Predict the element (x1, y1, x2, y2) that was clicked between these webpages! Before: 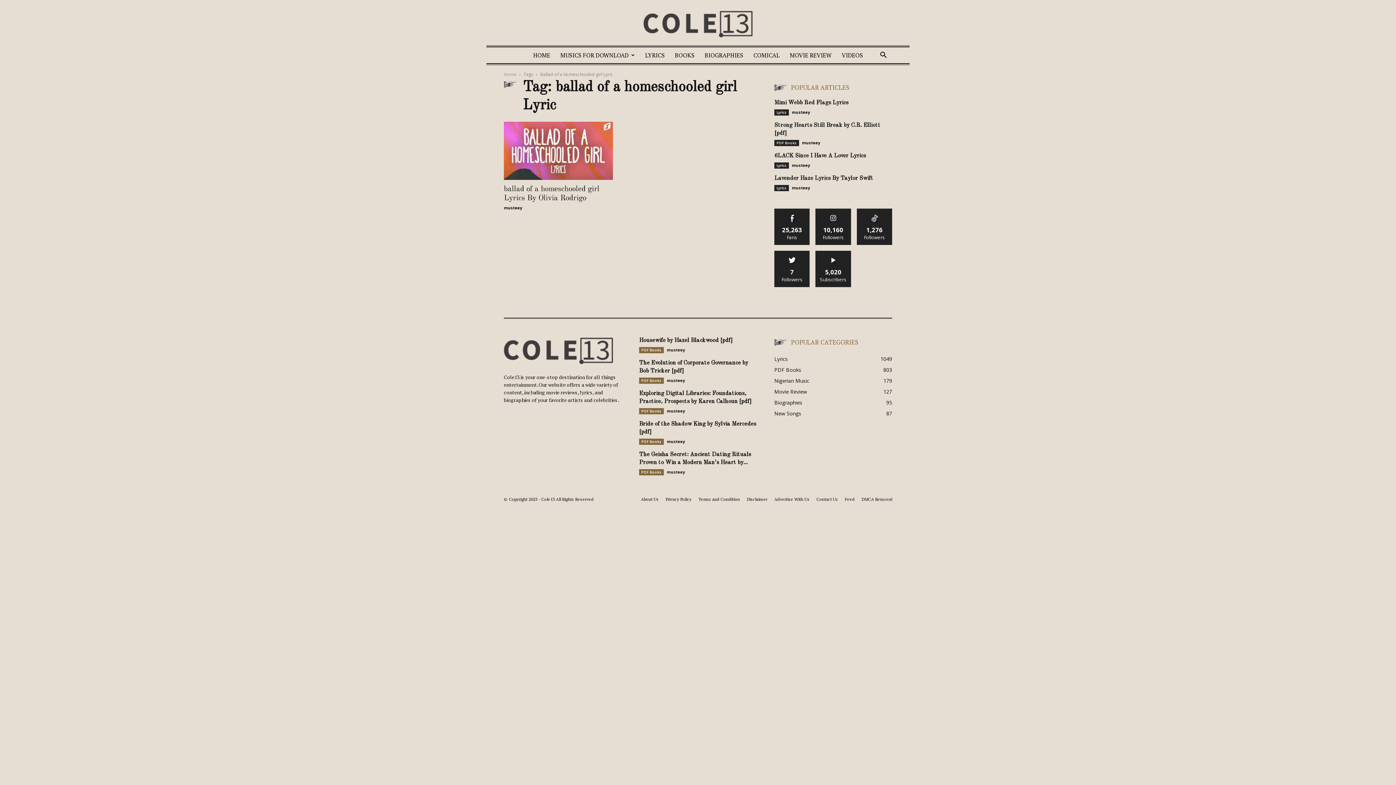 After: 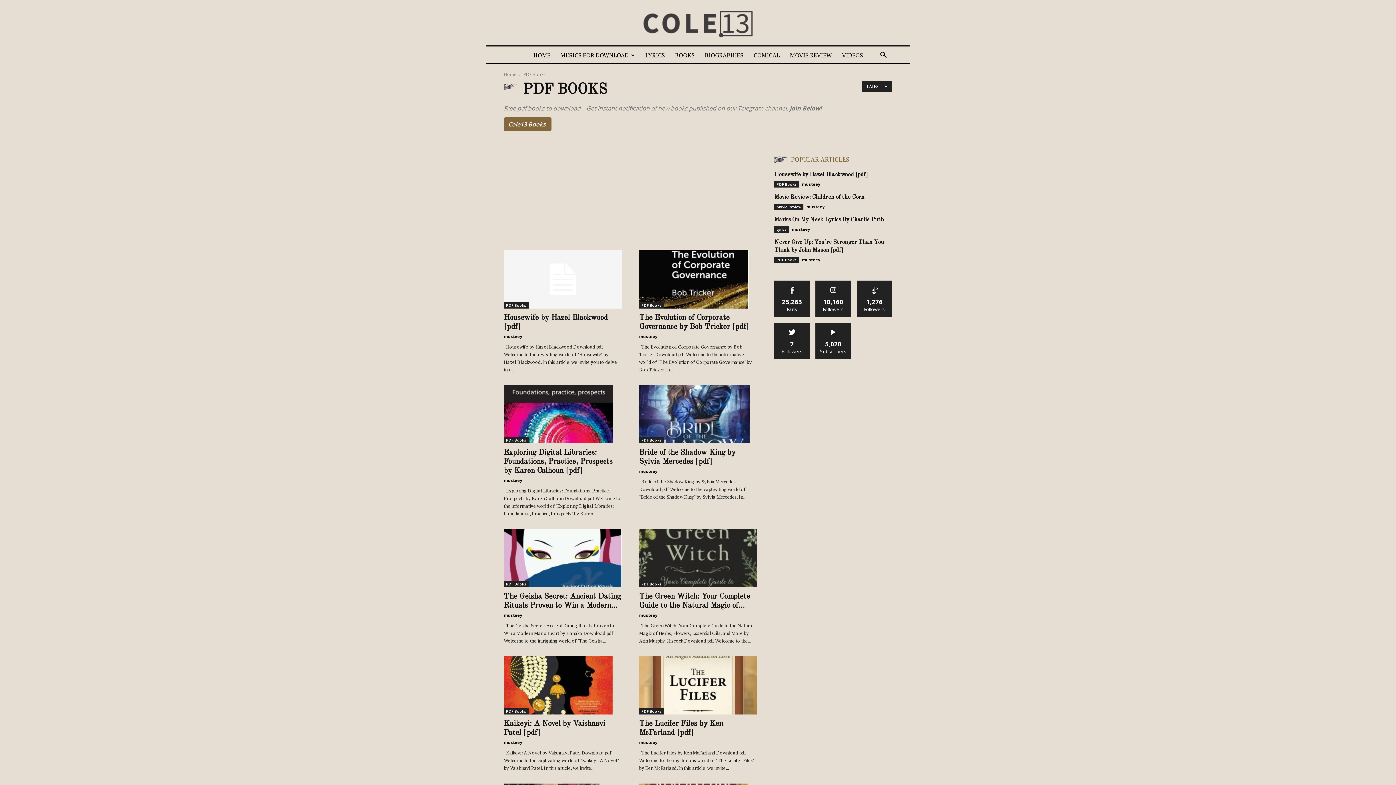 Action: label: PDF Books
803 bbox: (774, 366, 801, 373)